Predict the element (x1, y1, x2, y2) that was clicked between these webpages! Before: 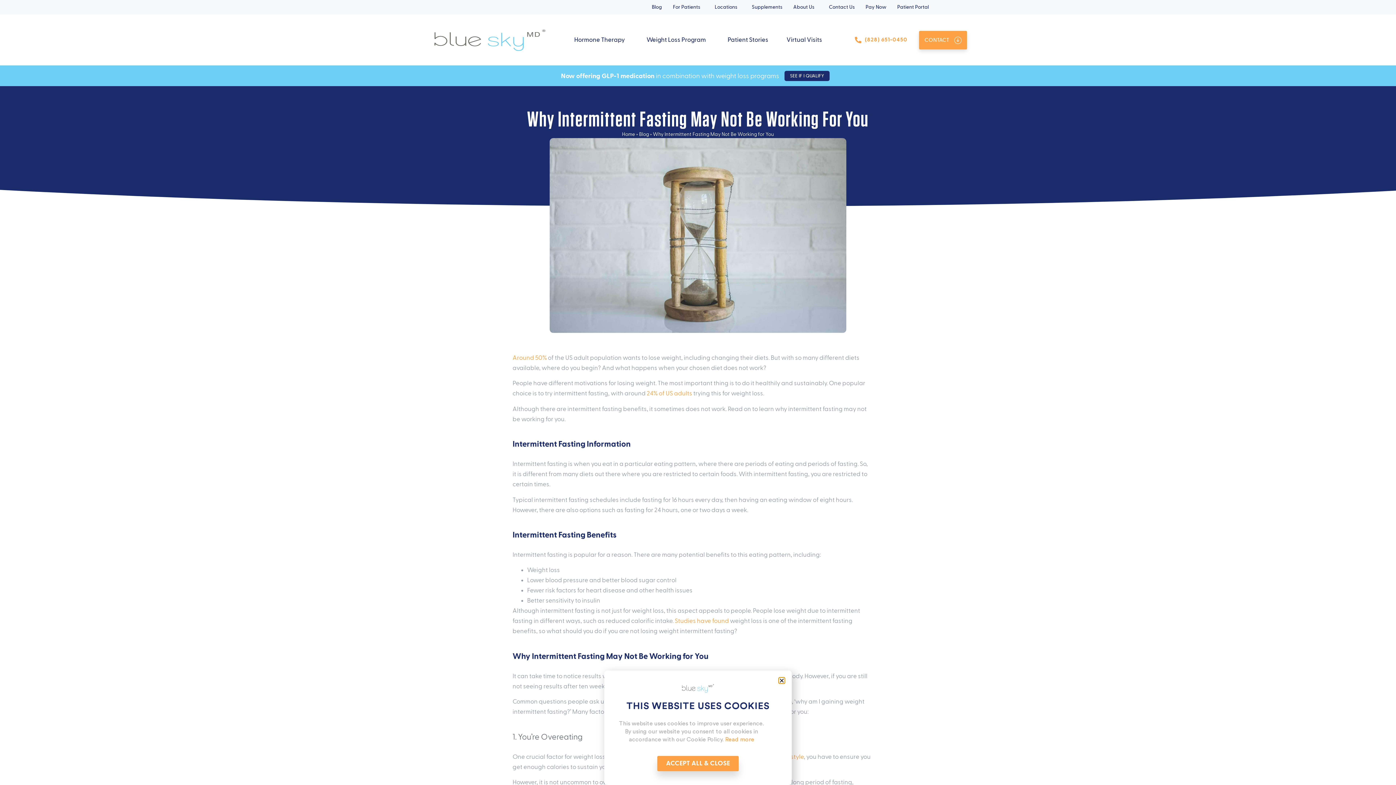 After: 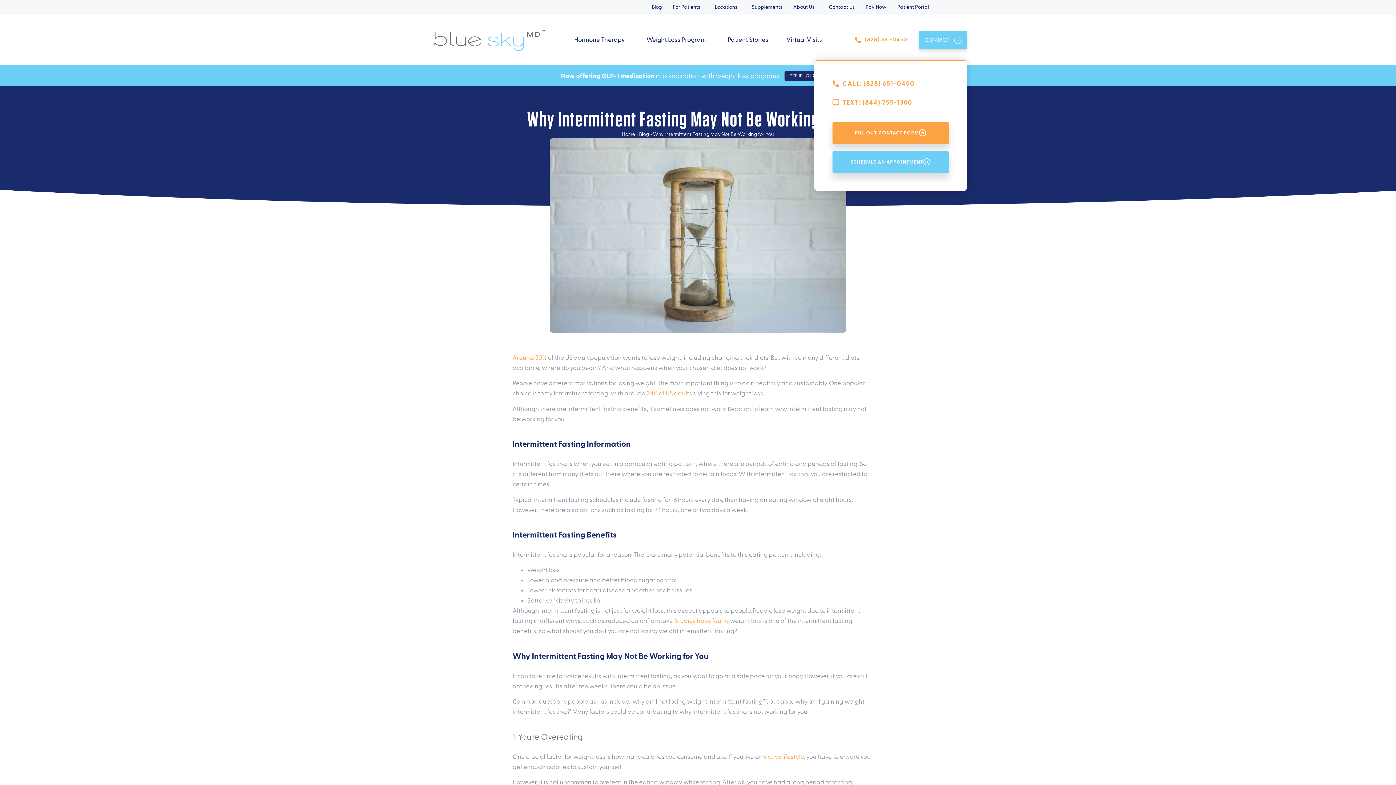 Action: bbox: (919, 30, 967, 49) label: CONTACT